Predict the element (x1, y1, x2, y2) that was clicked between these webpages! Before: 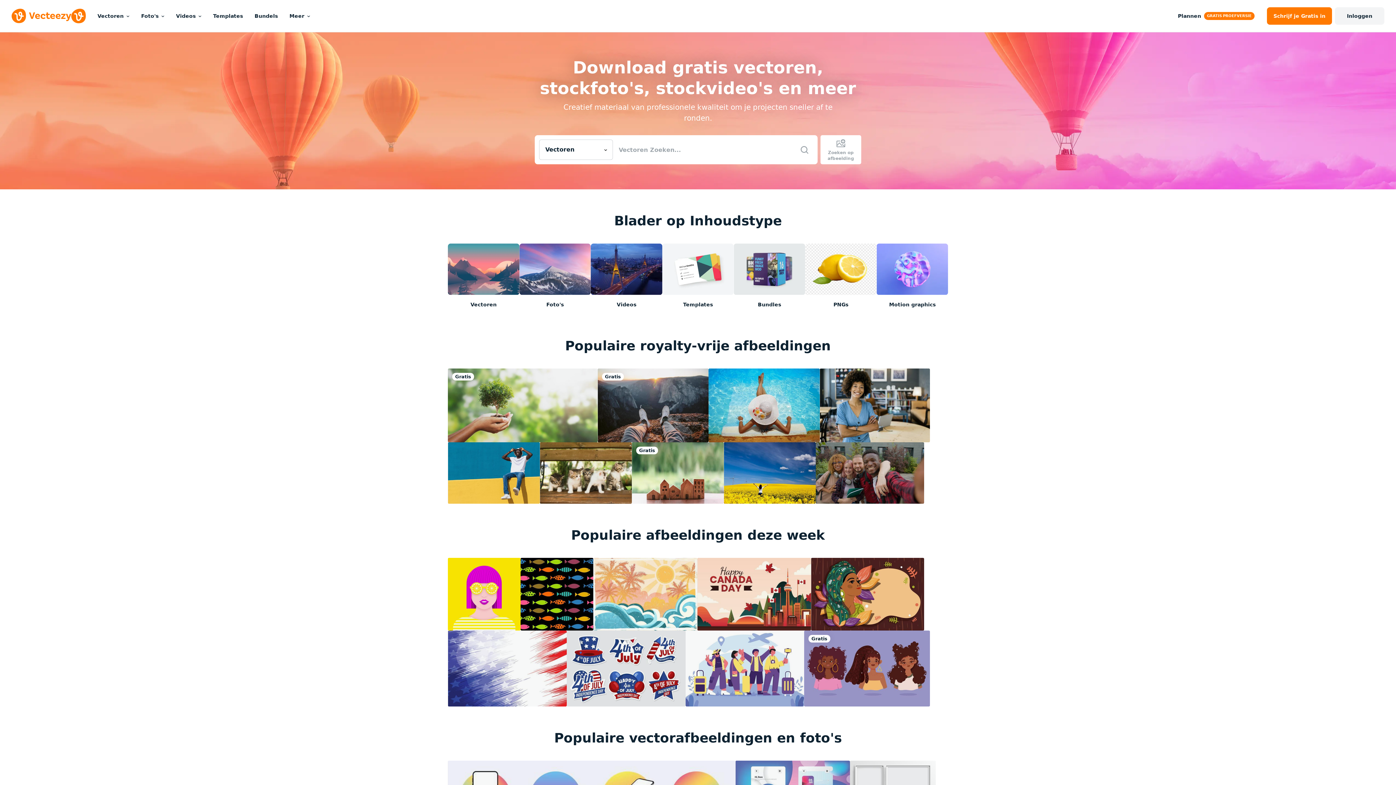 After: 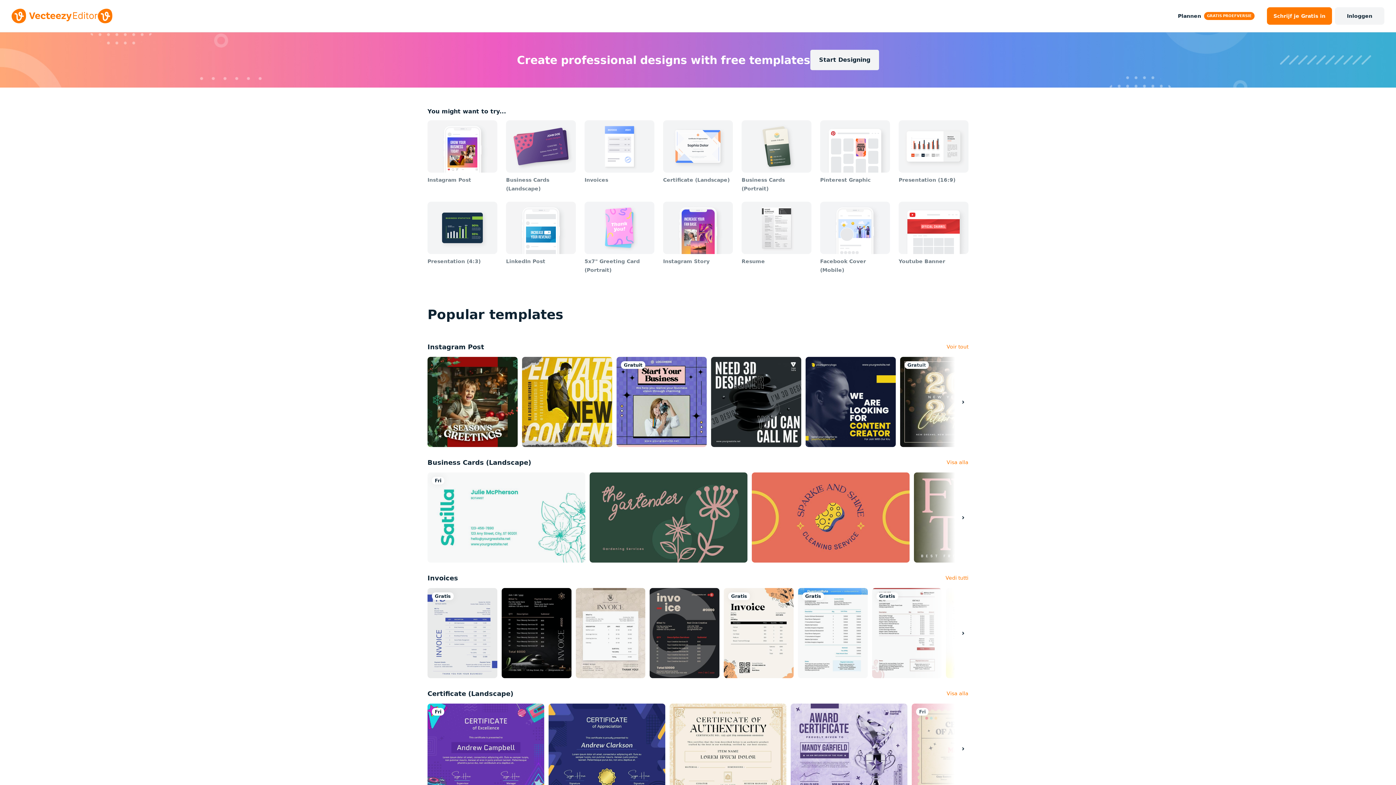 Action: bbox: (662, 243, 733, 308) label: Templates